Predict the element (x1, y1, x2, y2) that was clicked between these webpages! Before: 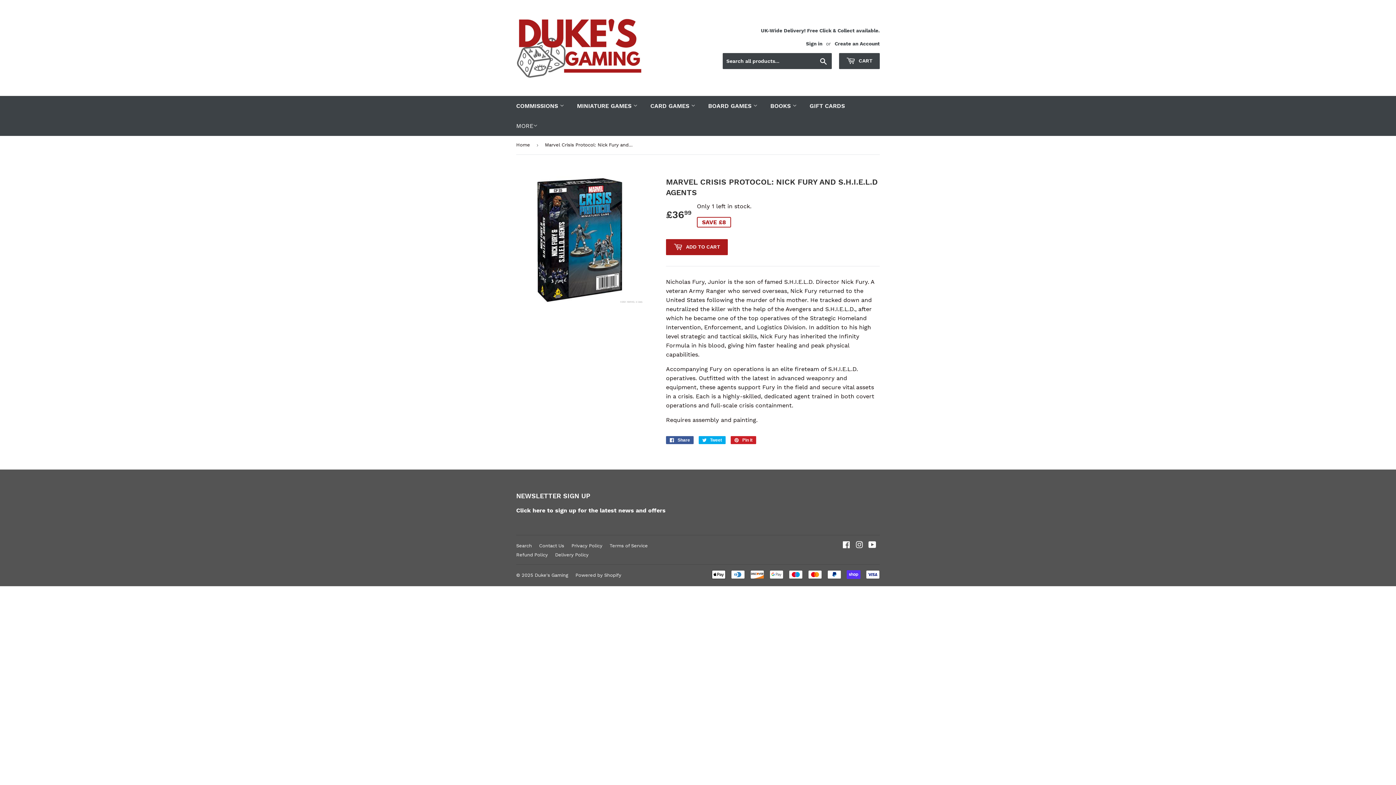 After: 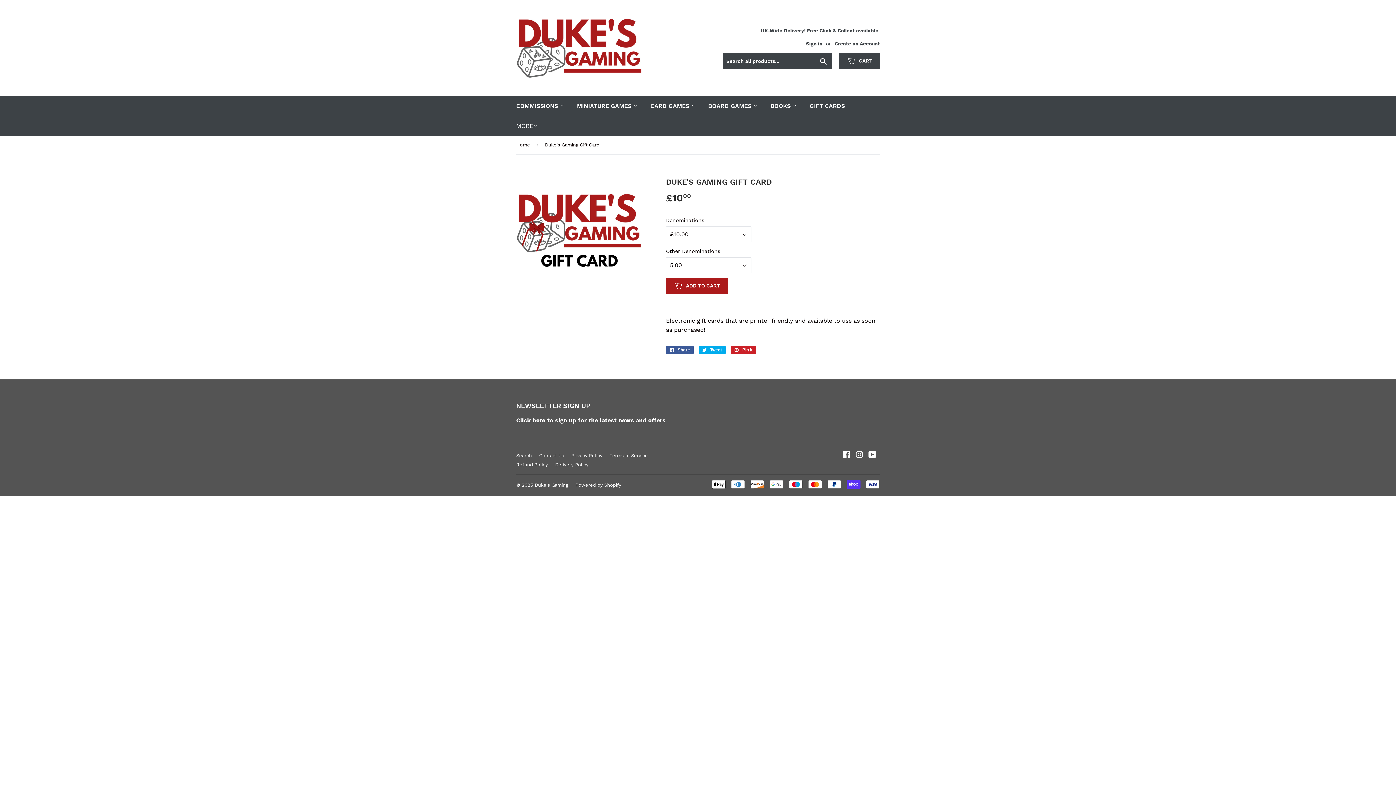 Action: label: GIFT CARDS bbox: (804, 96, 850, 116)